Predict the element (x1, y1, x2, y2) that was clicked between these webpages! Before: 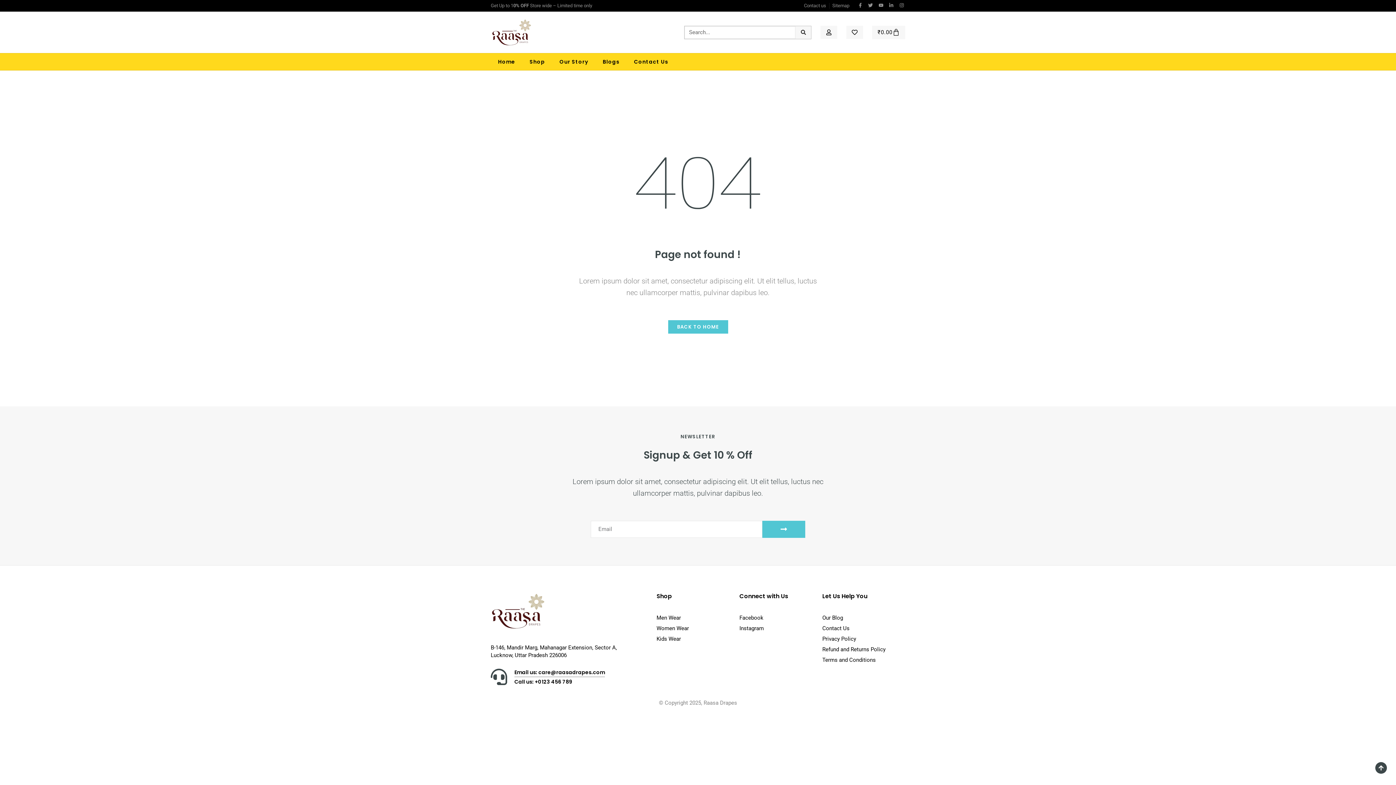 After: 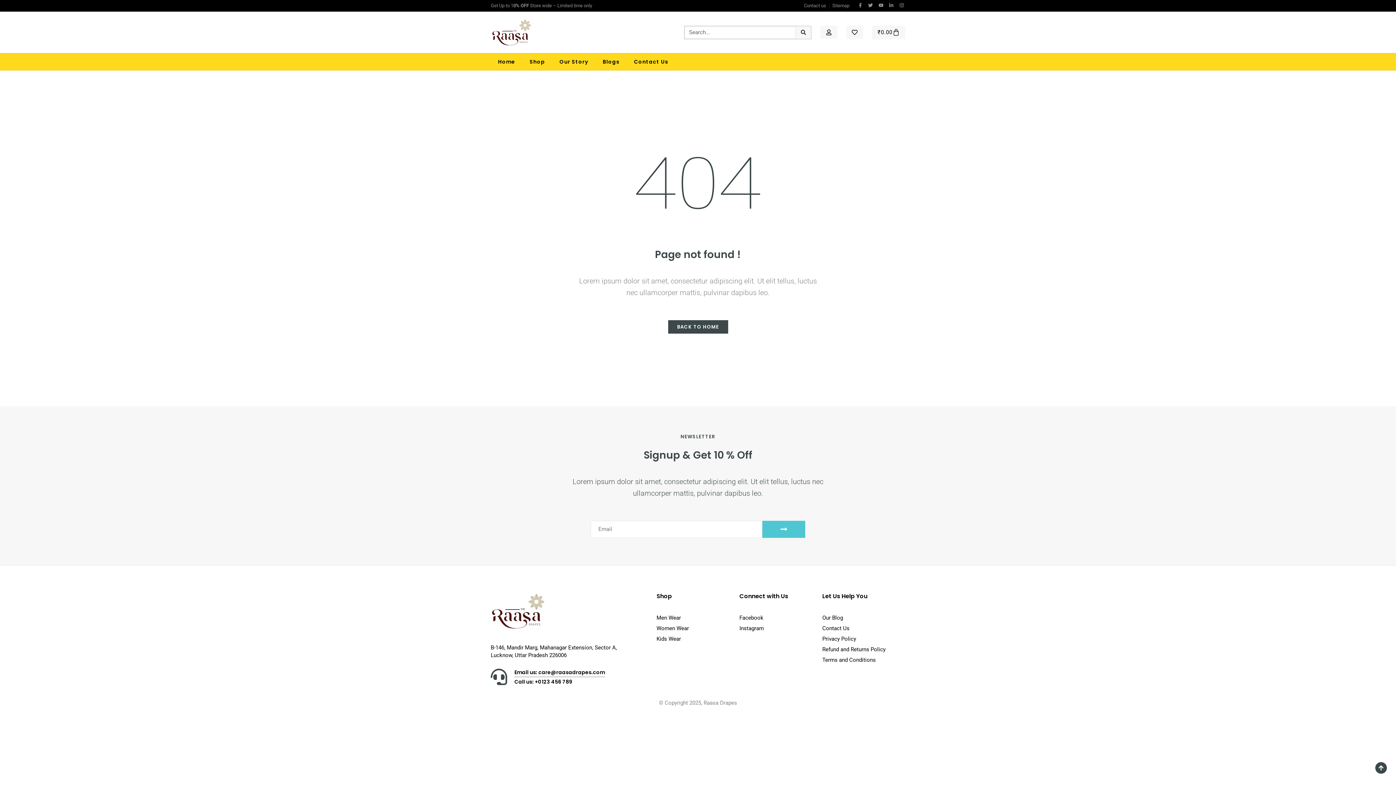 Action: bbox: (668, 320, 728, 333) label: BACK TO HOME